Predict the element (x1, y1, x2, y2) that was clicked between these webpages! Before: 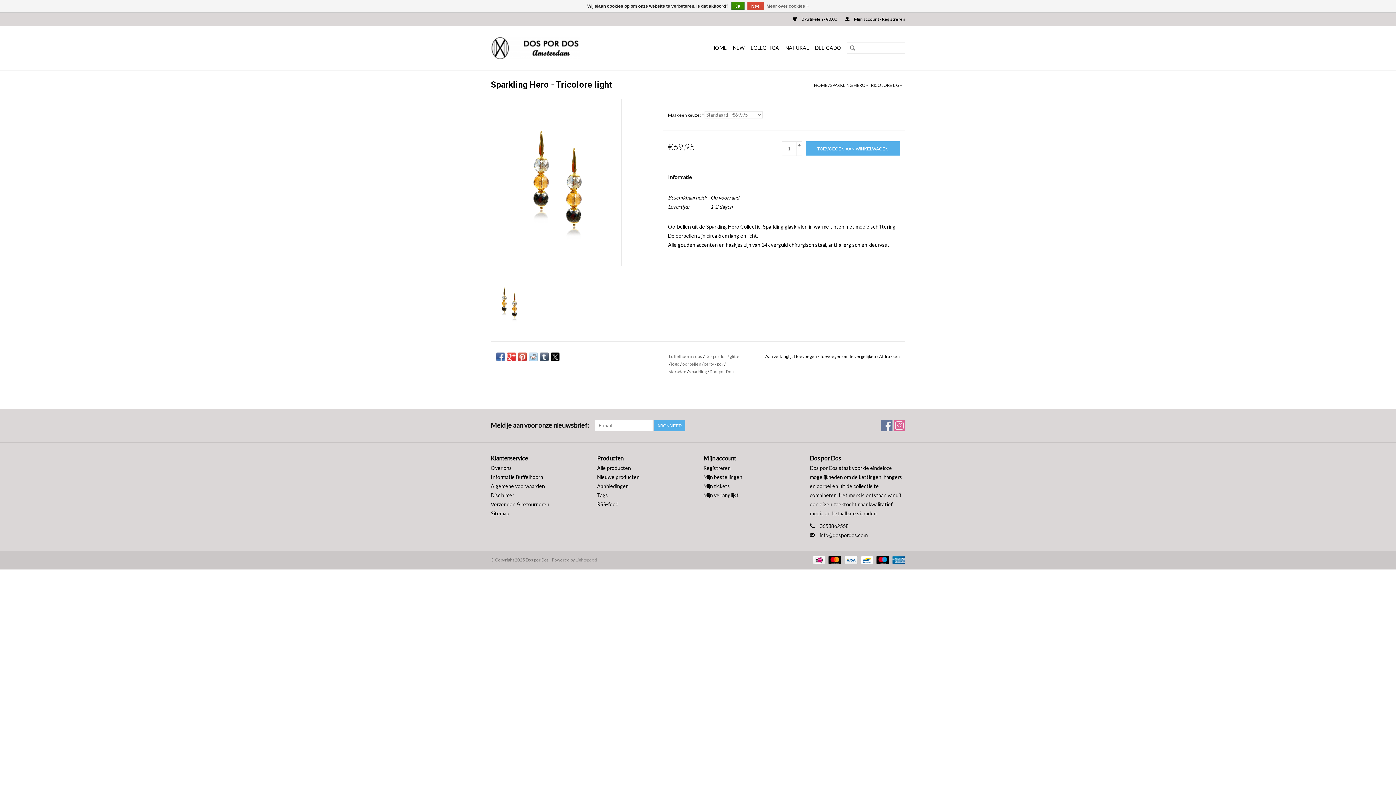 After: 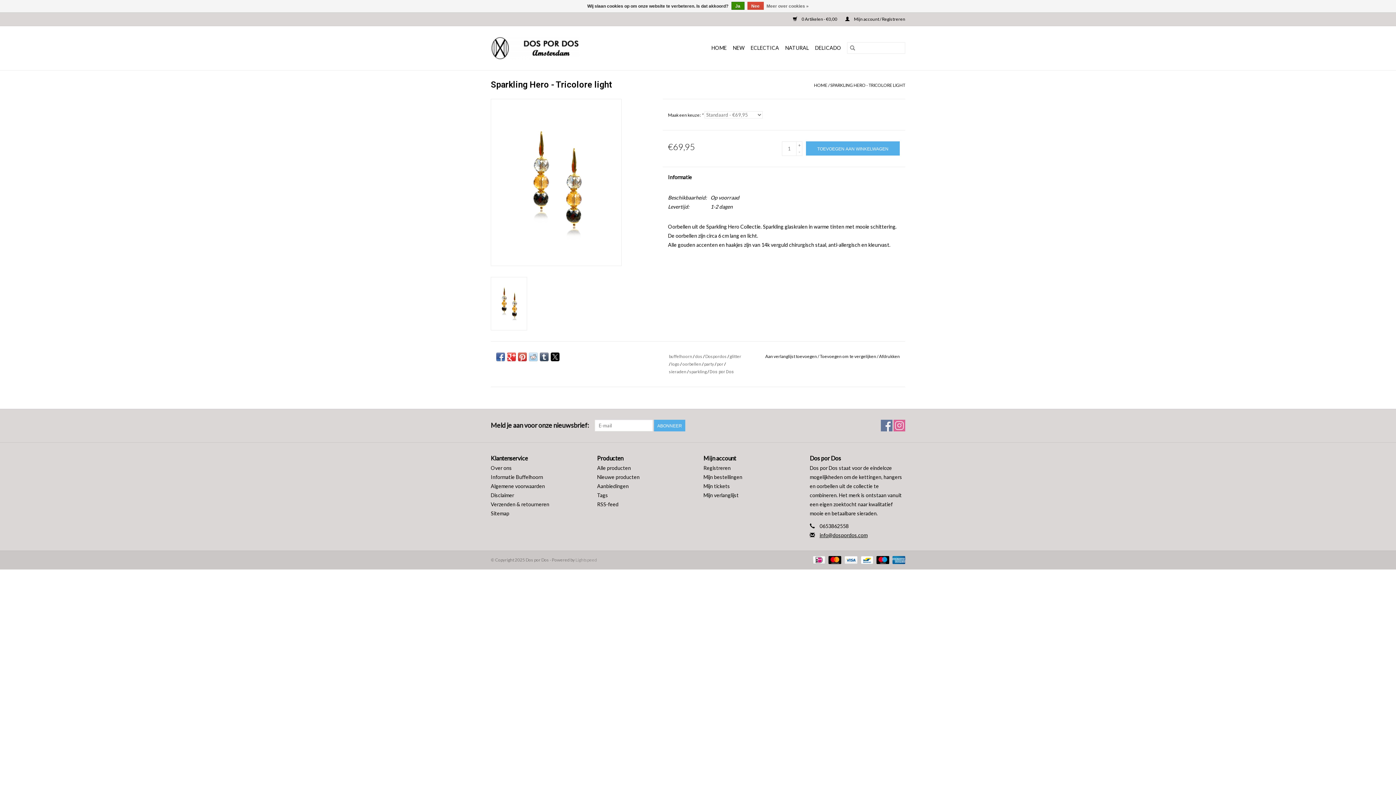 Action: label: E-mail: info@dospordos.com bbox: (819, 532, 867, 538)